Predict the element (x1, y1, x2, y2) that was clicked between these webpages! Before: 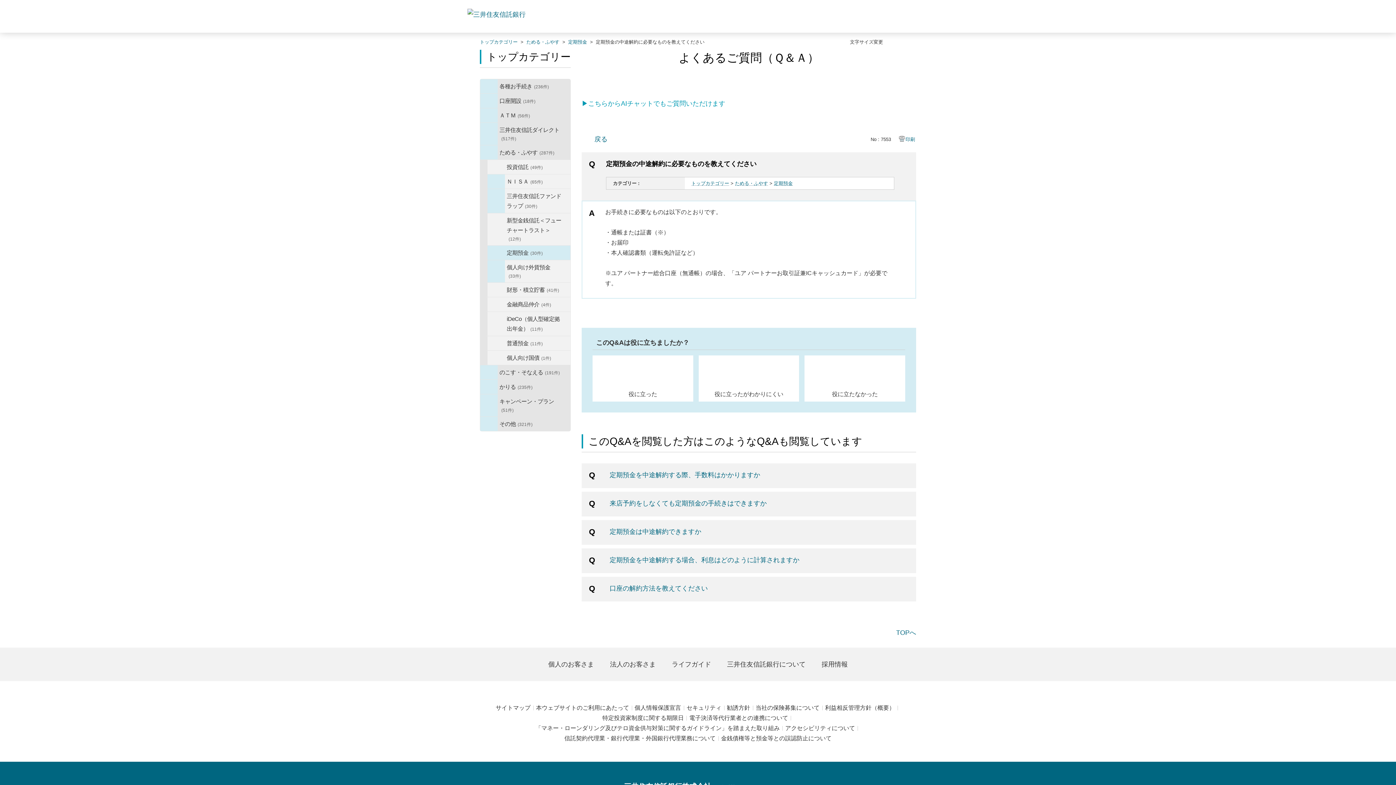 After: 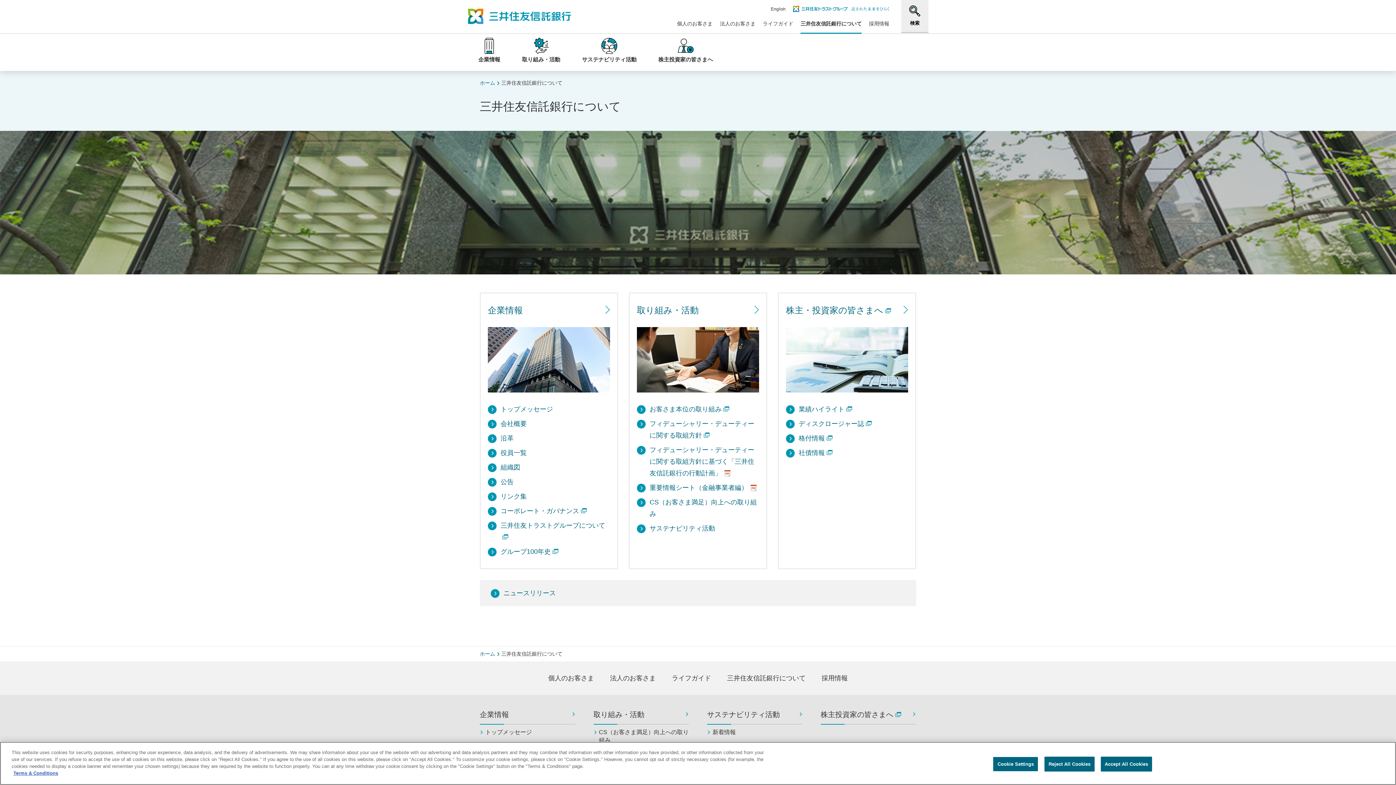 Action: label: 三井住友信託銀行について bbox: (727, 658, 805, 670)